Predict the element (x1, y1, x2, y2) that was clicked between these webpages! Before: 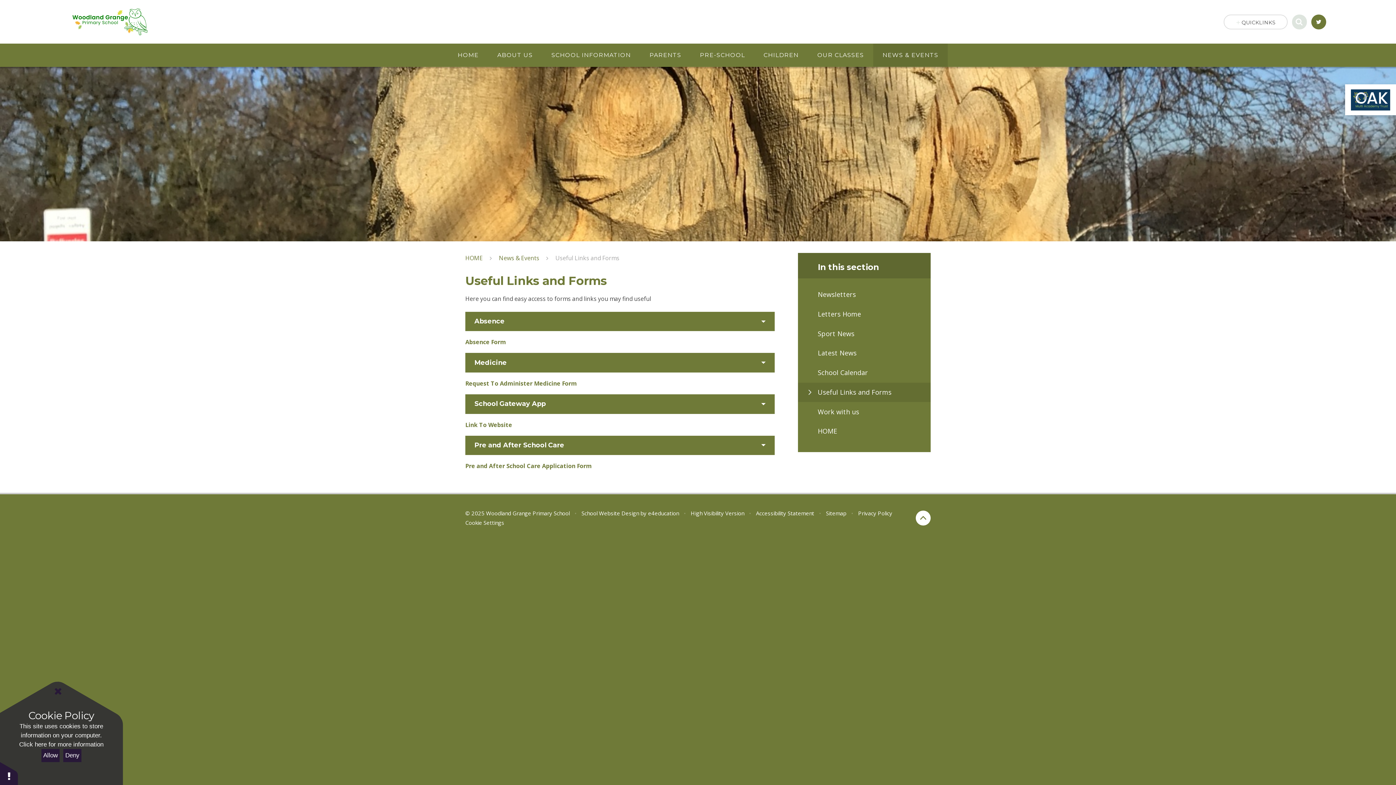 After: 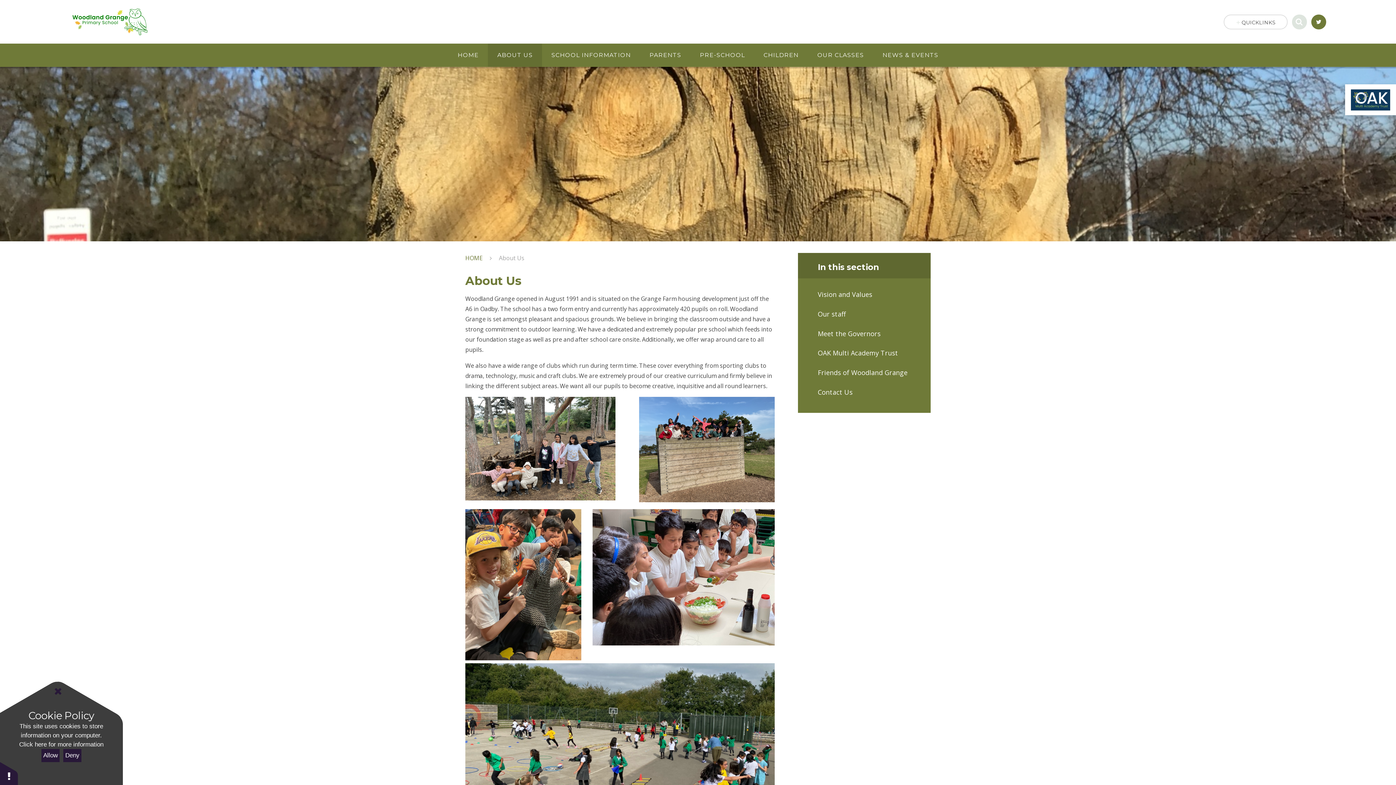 Action: bbox: (488, 43, 542, 66) label: ABOUT US